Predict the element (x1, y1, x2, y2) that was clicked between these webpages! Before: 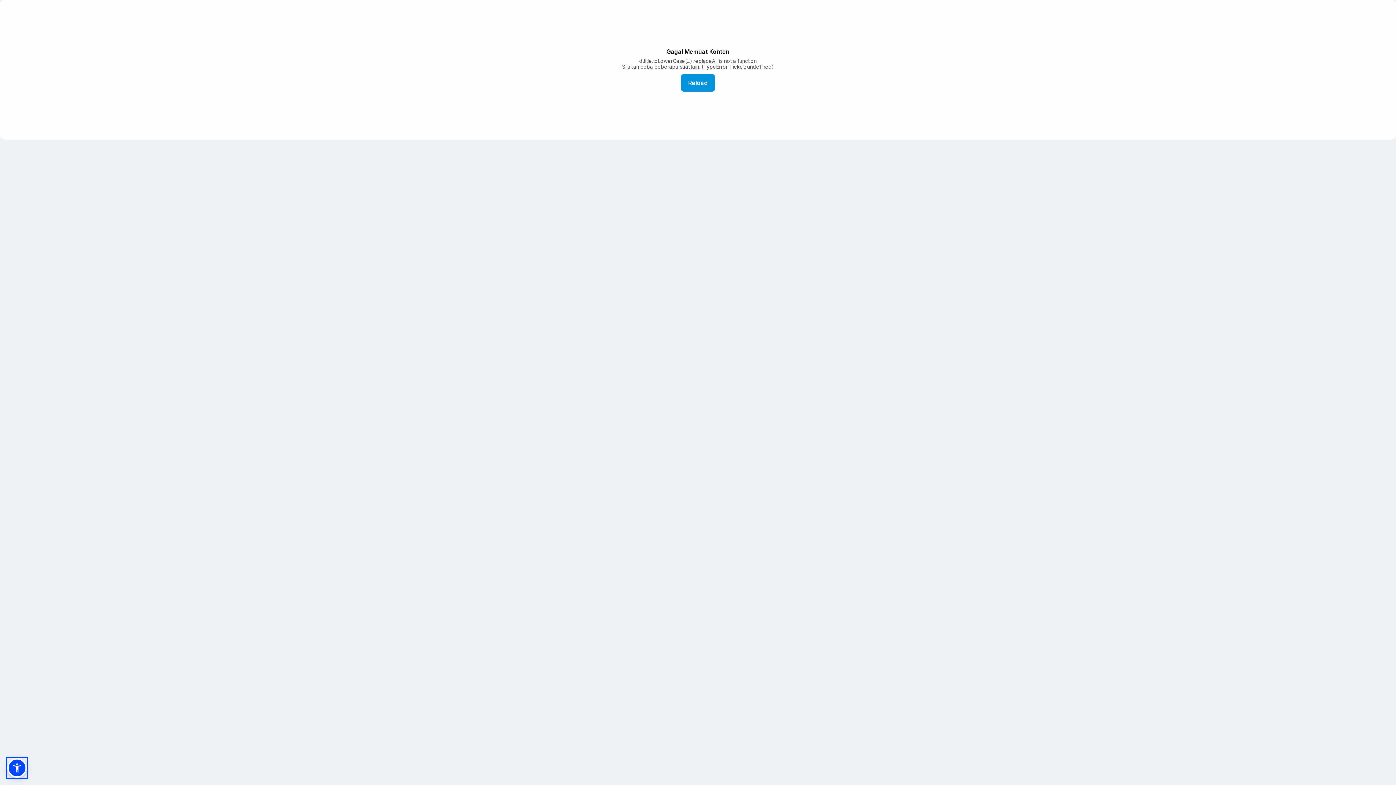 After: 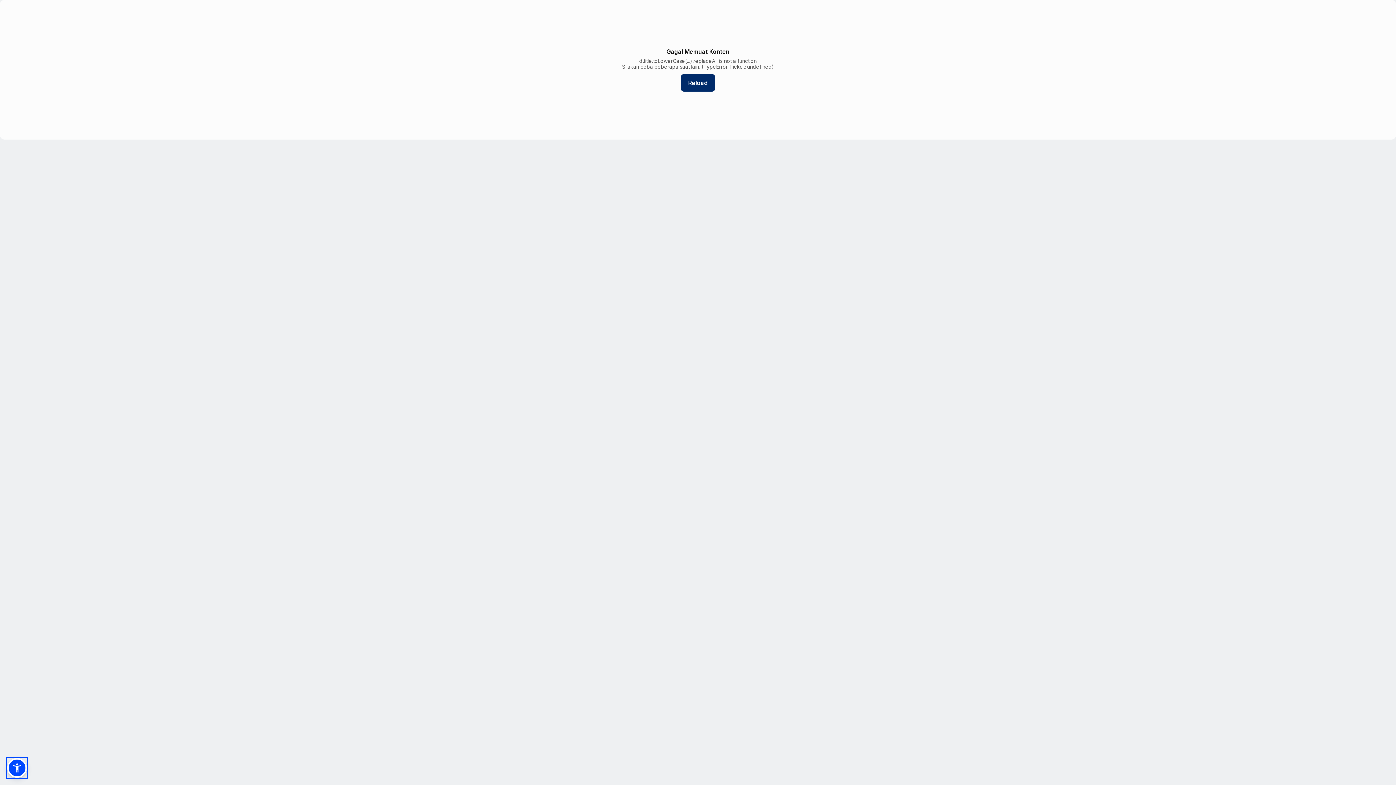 Action: bbox: (681, 74, 715, 91) label: Reload